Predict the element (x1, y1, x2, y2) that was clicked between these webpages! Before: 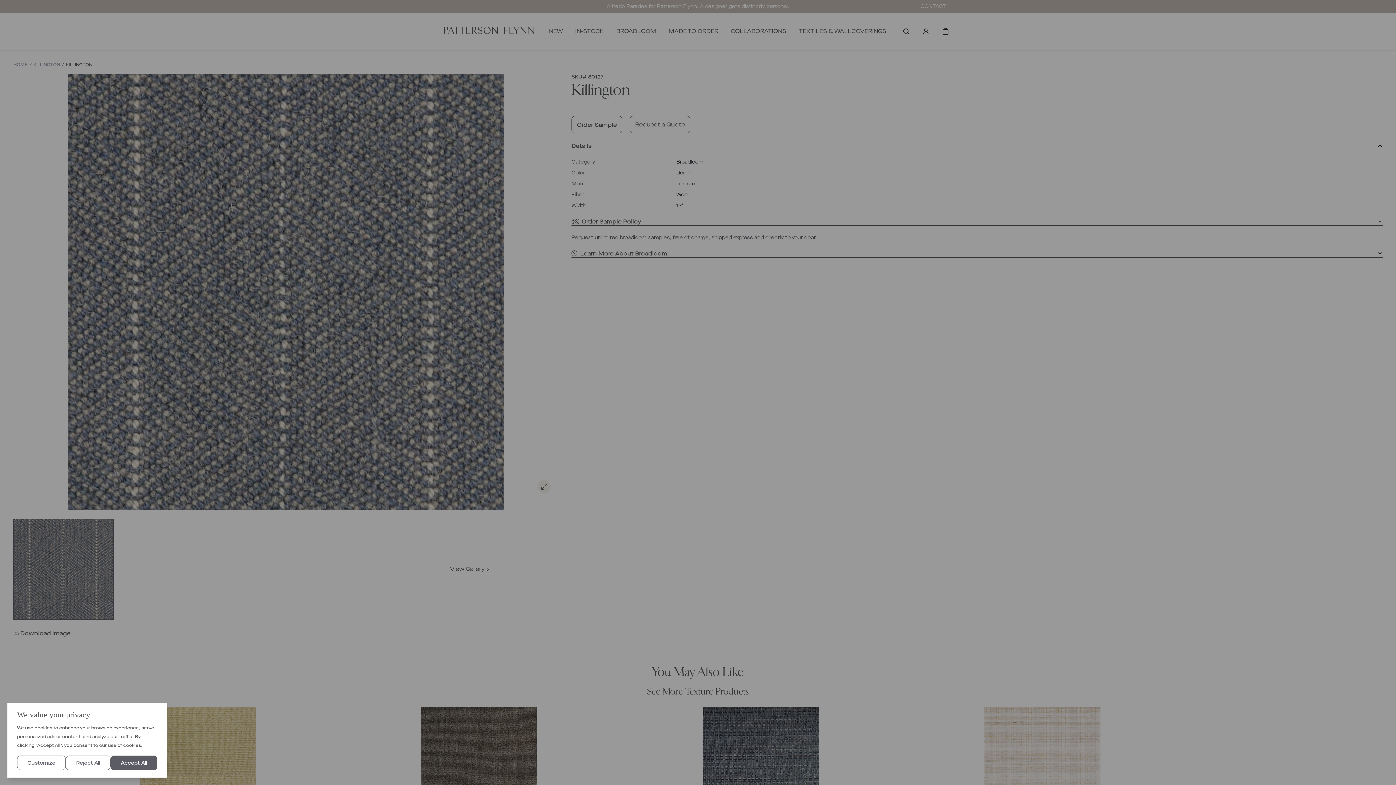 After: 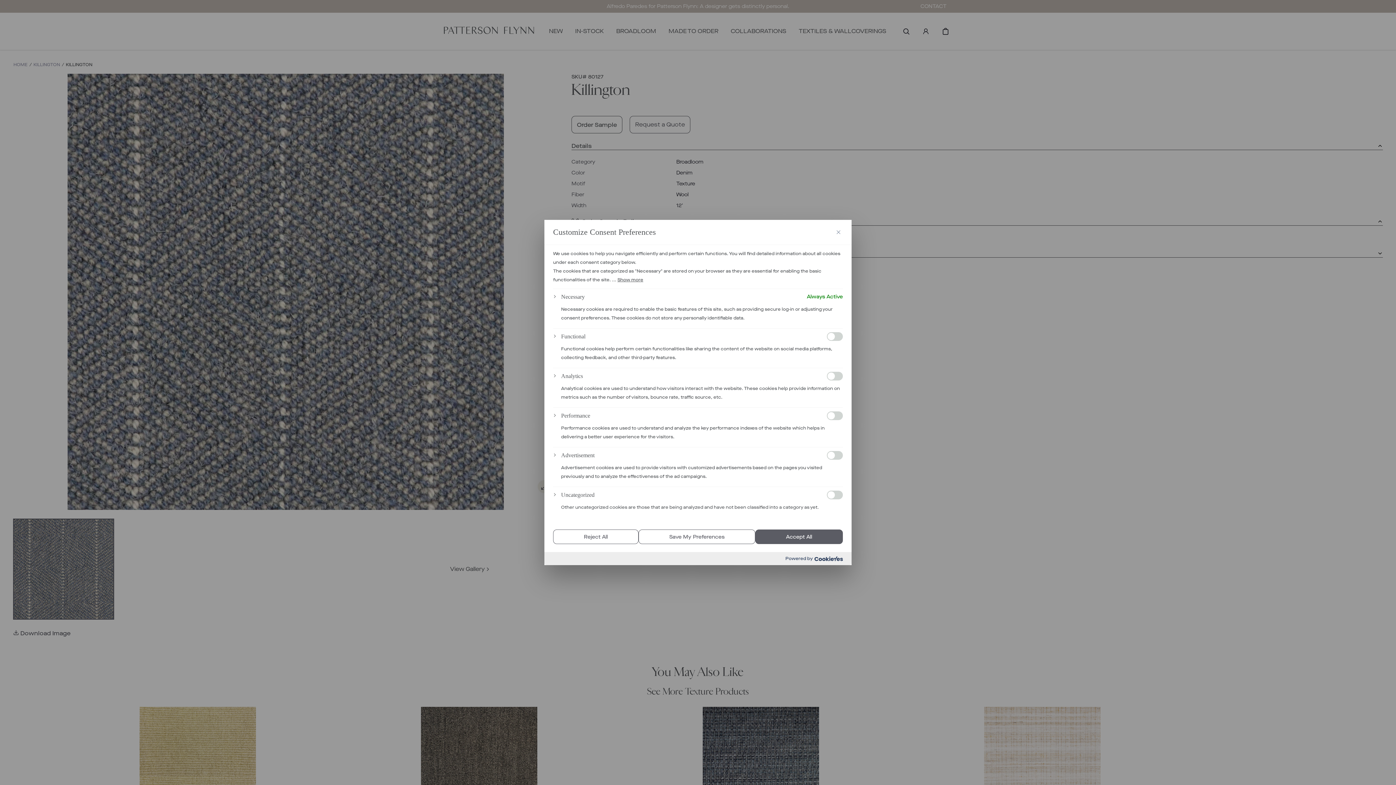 Action: label: Customize bbox: (17, 756, 65, 770)